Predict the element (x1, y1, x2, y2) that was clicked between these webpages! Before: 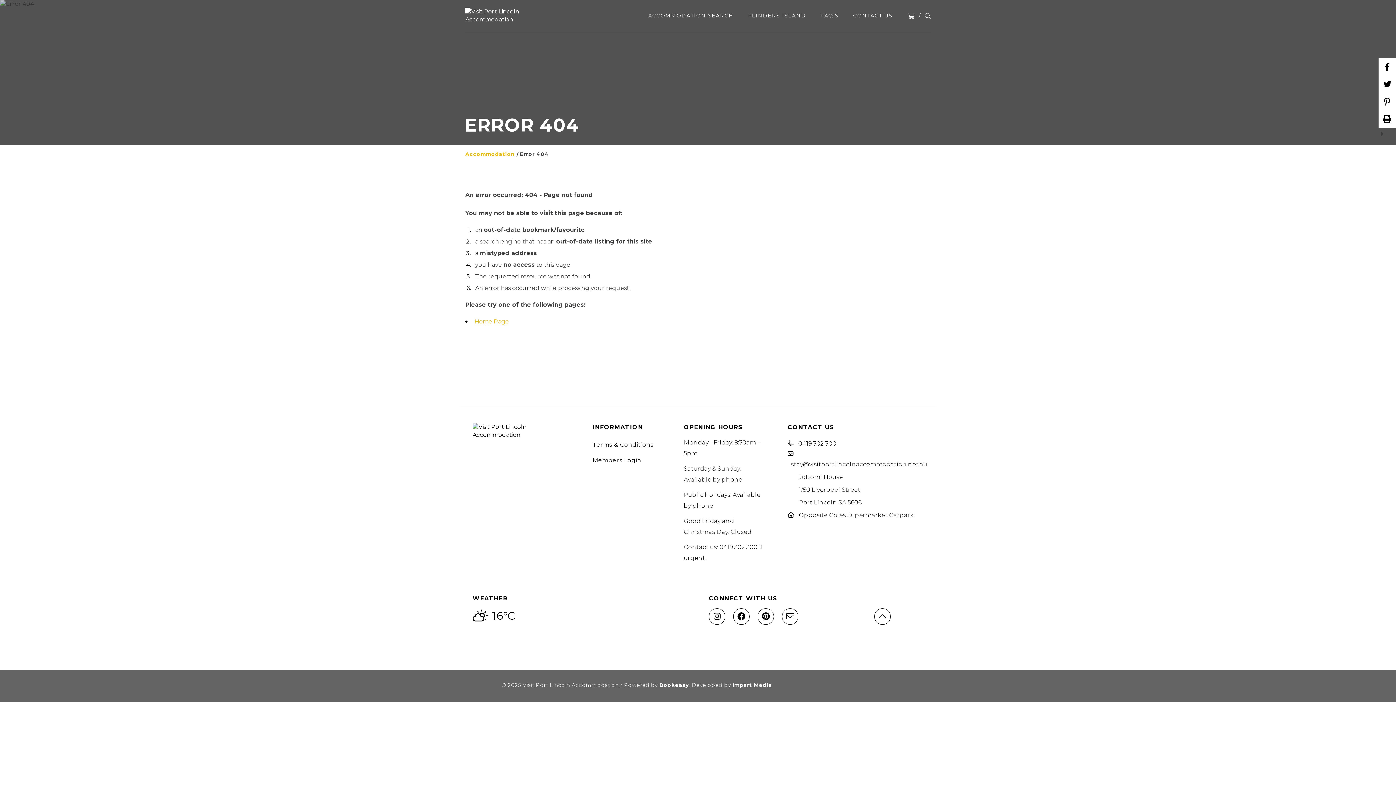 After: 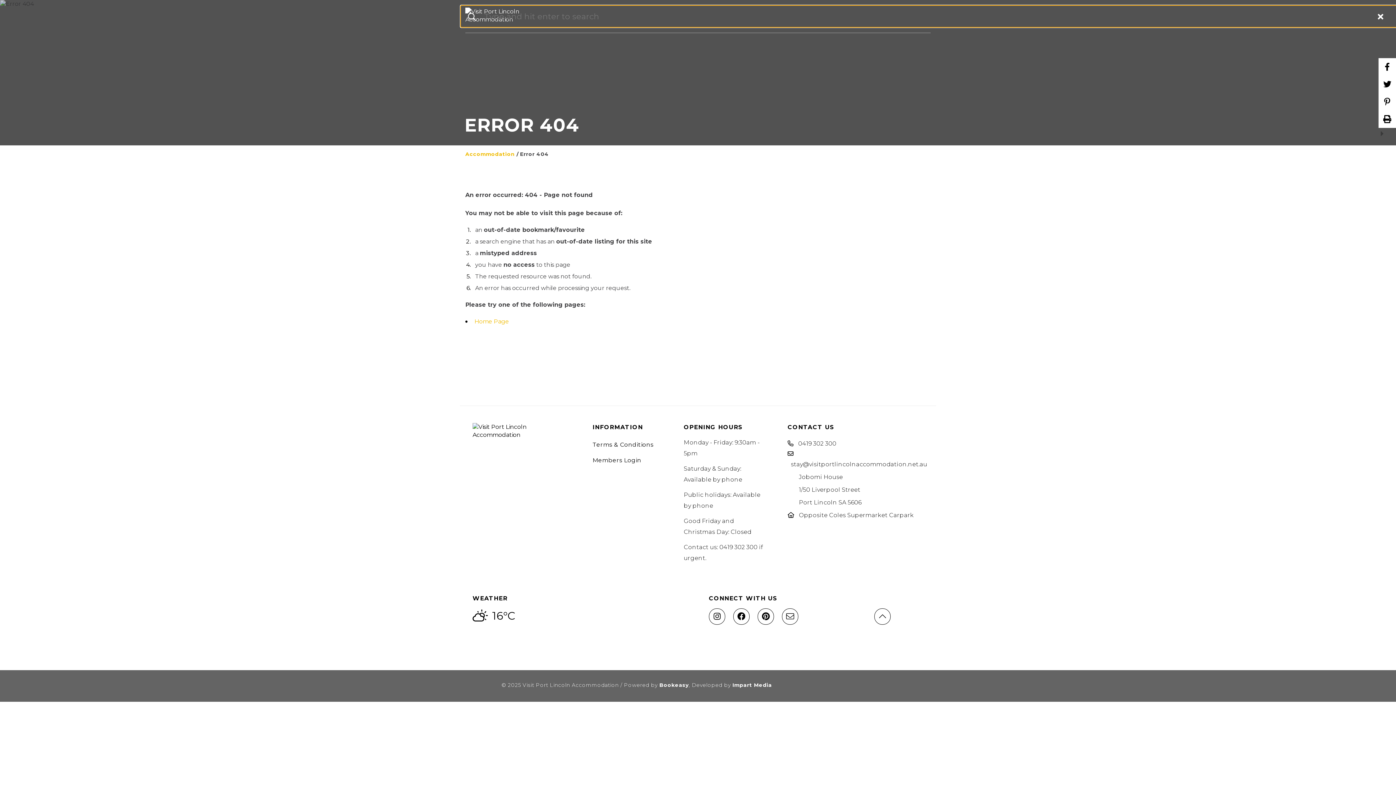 Action: bbox: (925, 11, 930, 19)